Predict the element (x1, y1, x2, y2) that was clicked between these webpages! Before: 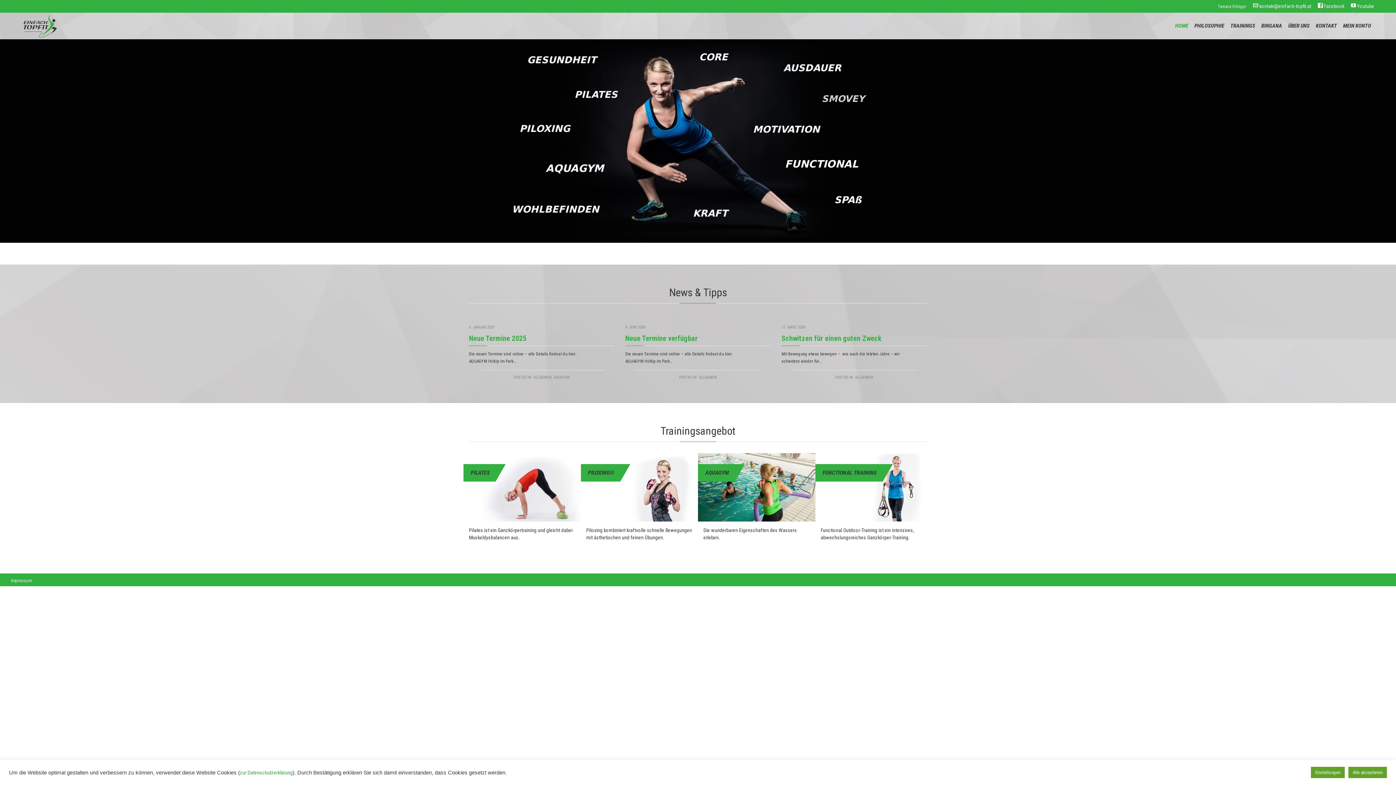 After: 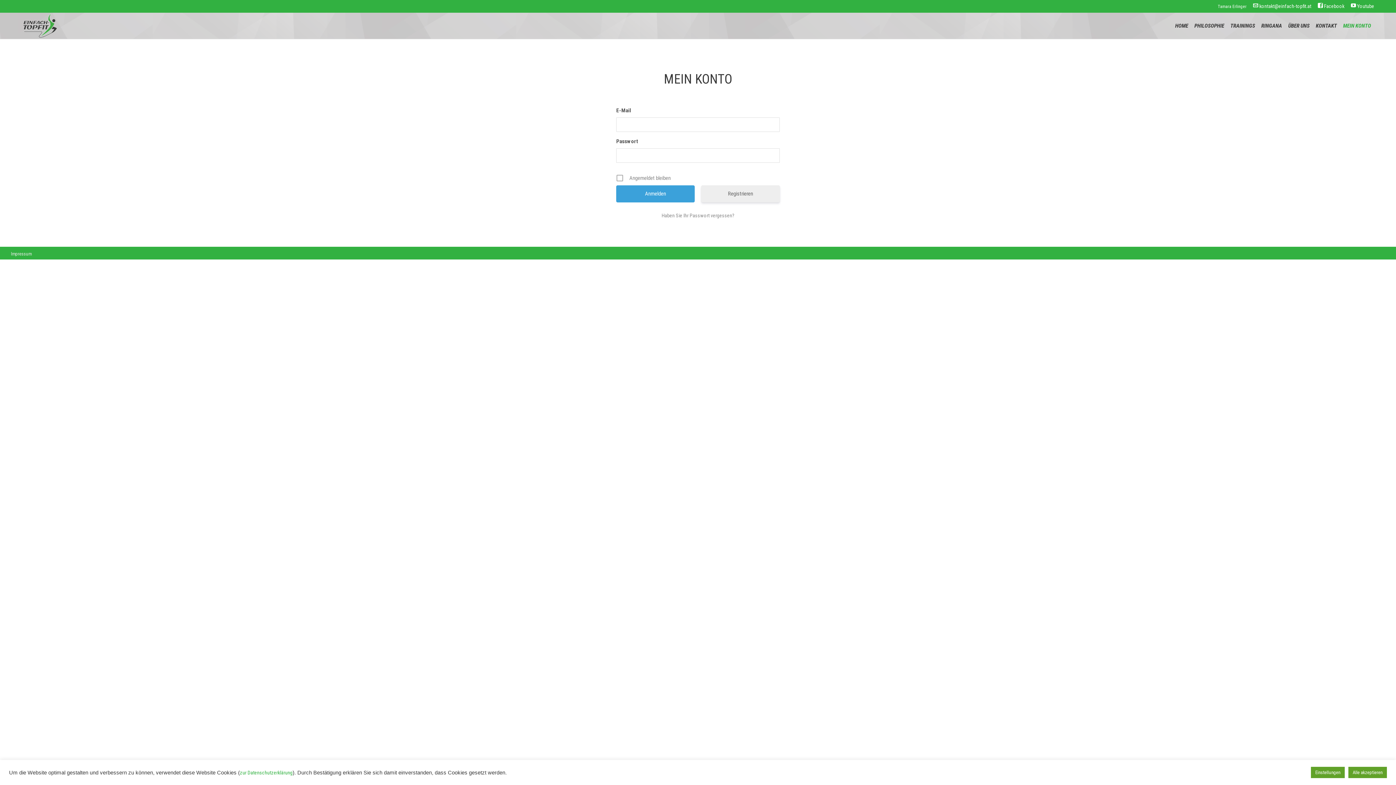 Action: label: MEIN KONTO bbox: (1341, 21, 1373, 30)